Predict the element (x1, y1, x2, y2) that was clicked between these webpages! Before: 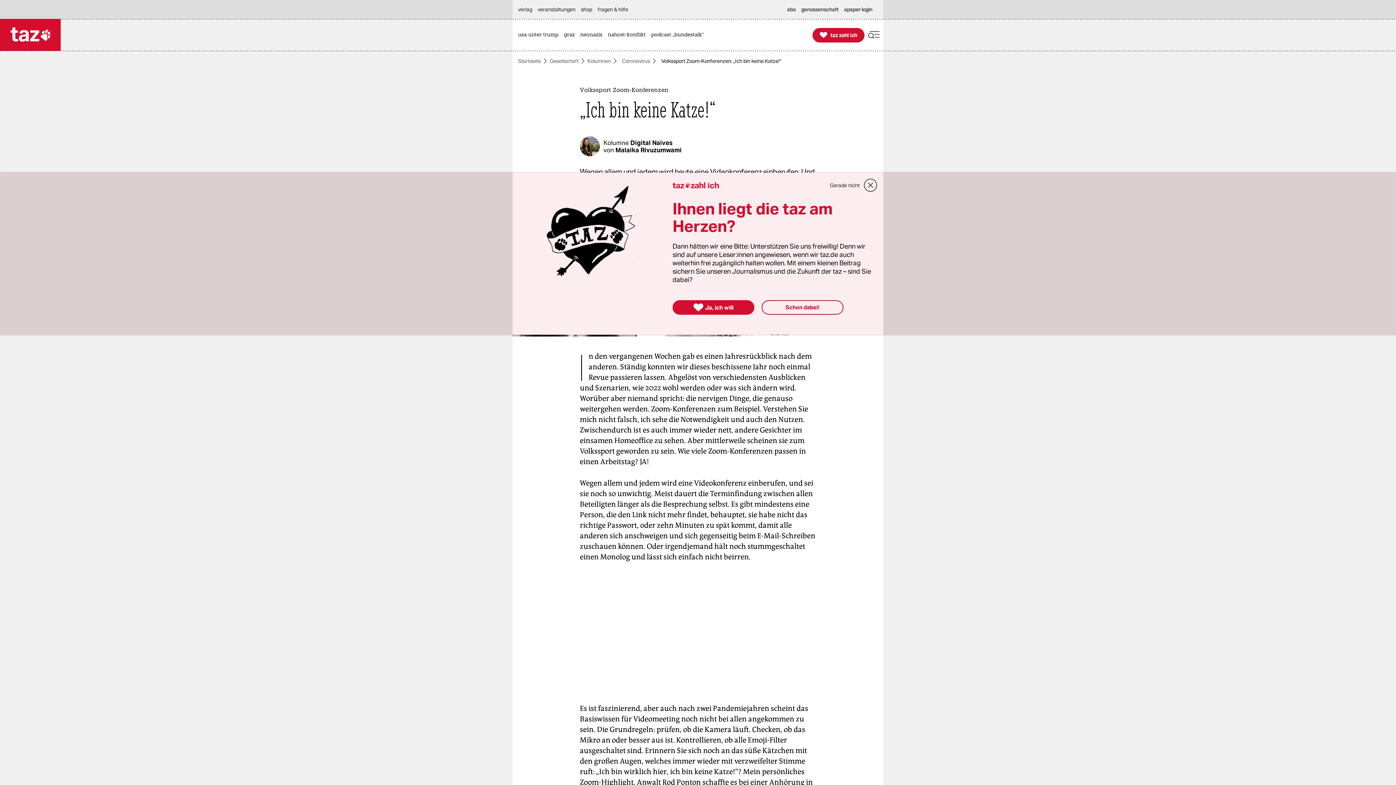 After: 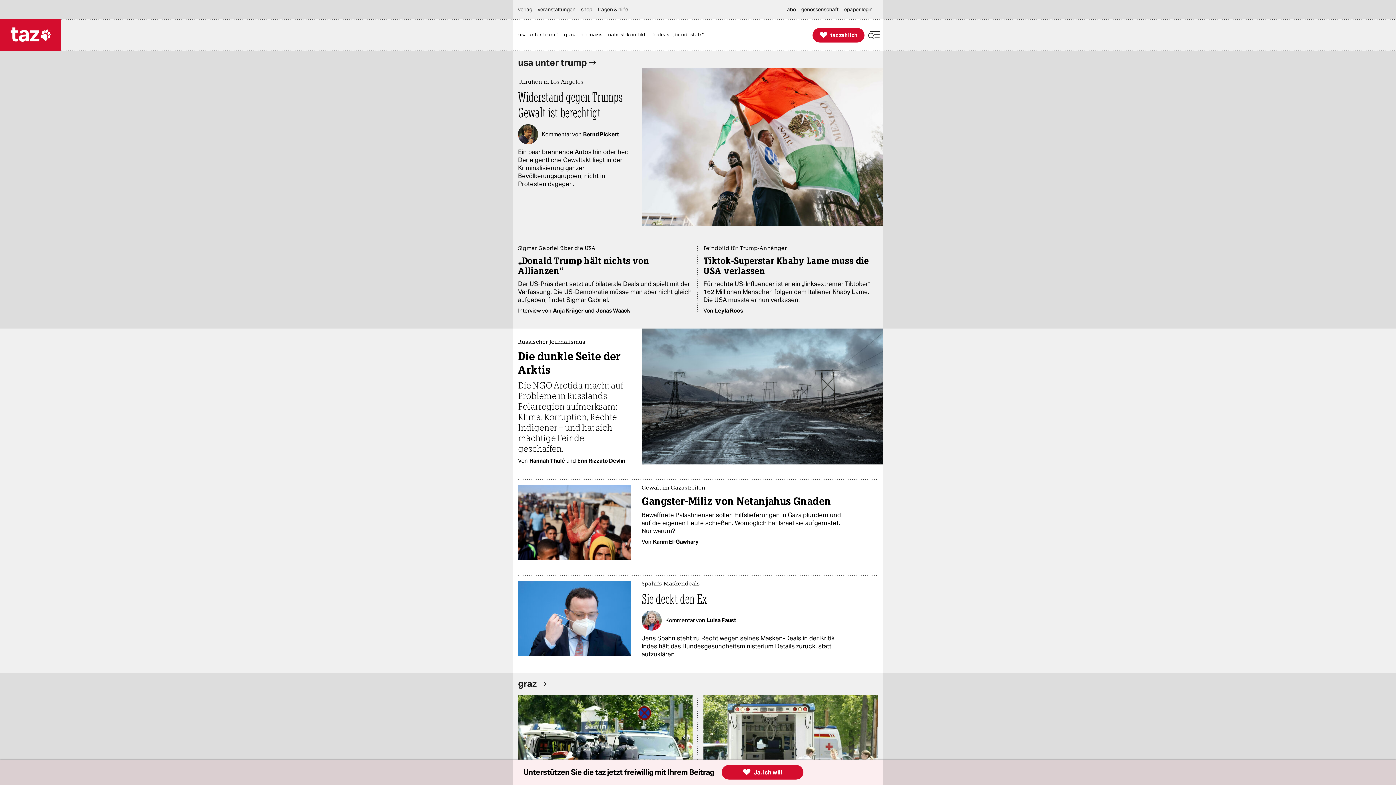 Action: bbox: (518, 58, 541, 63) label: Startseite